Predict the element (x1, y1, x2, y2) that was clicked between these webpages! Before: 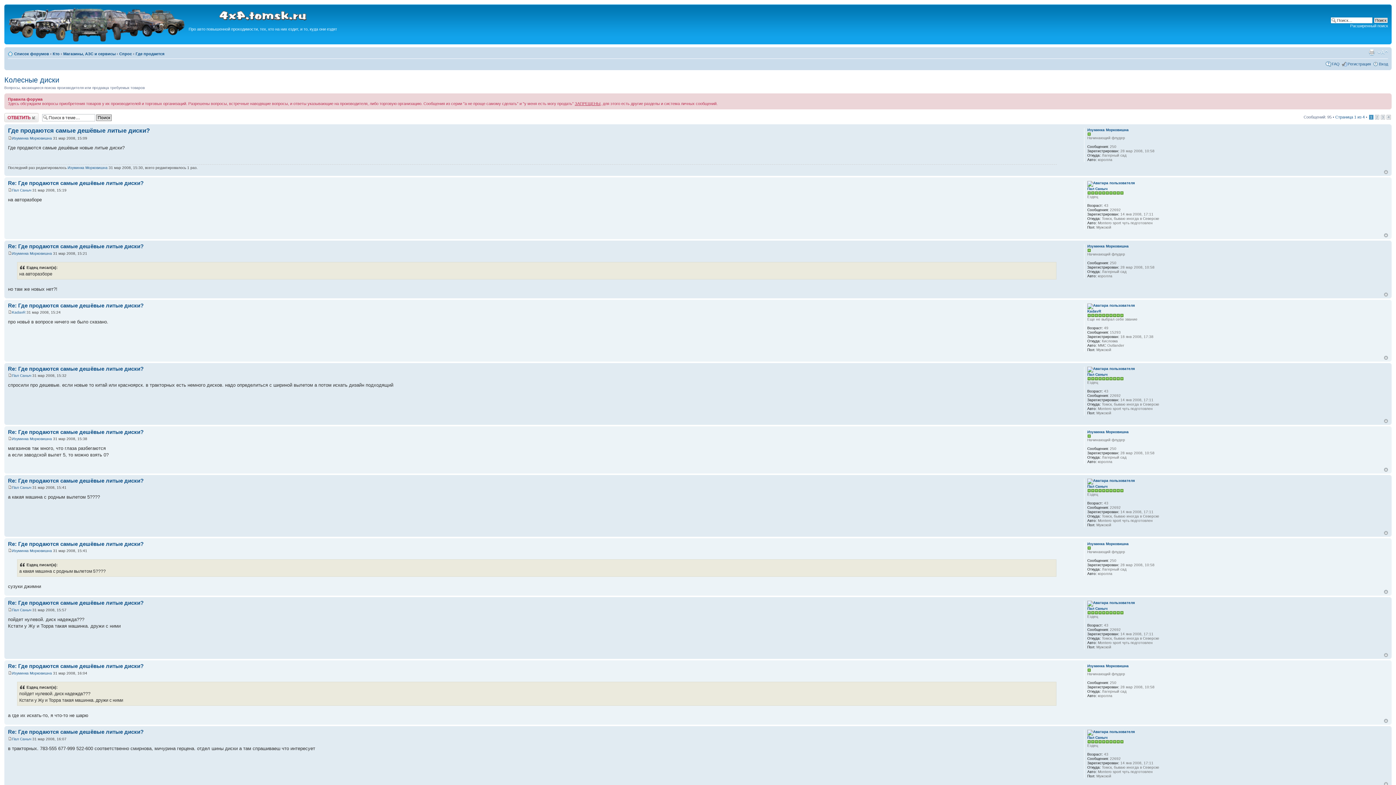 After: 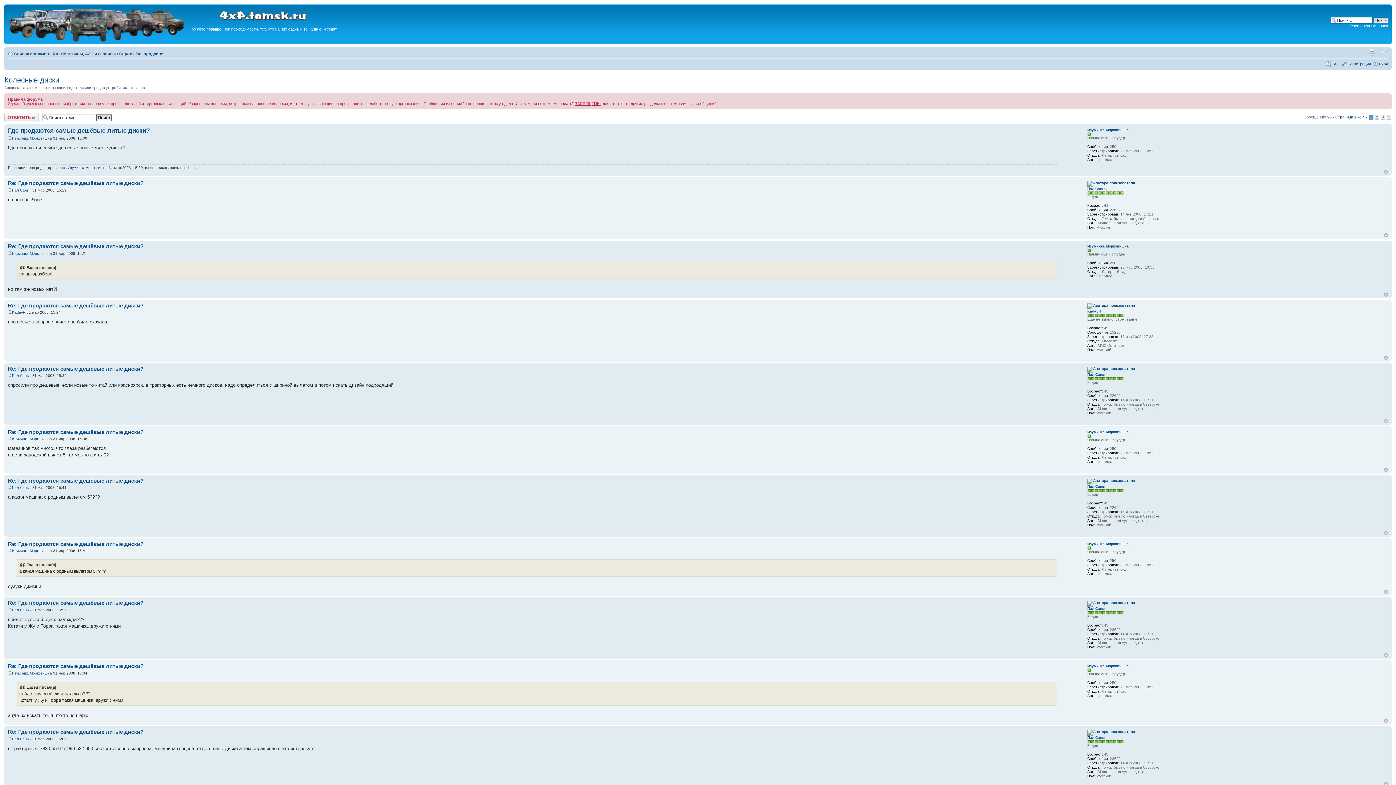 Action: label: Изменить размер шрифта bbox: (1377, 49, 1388, 55)